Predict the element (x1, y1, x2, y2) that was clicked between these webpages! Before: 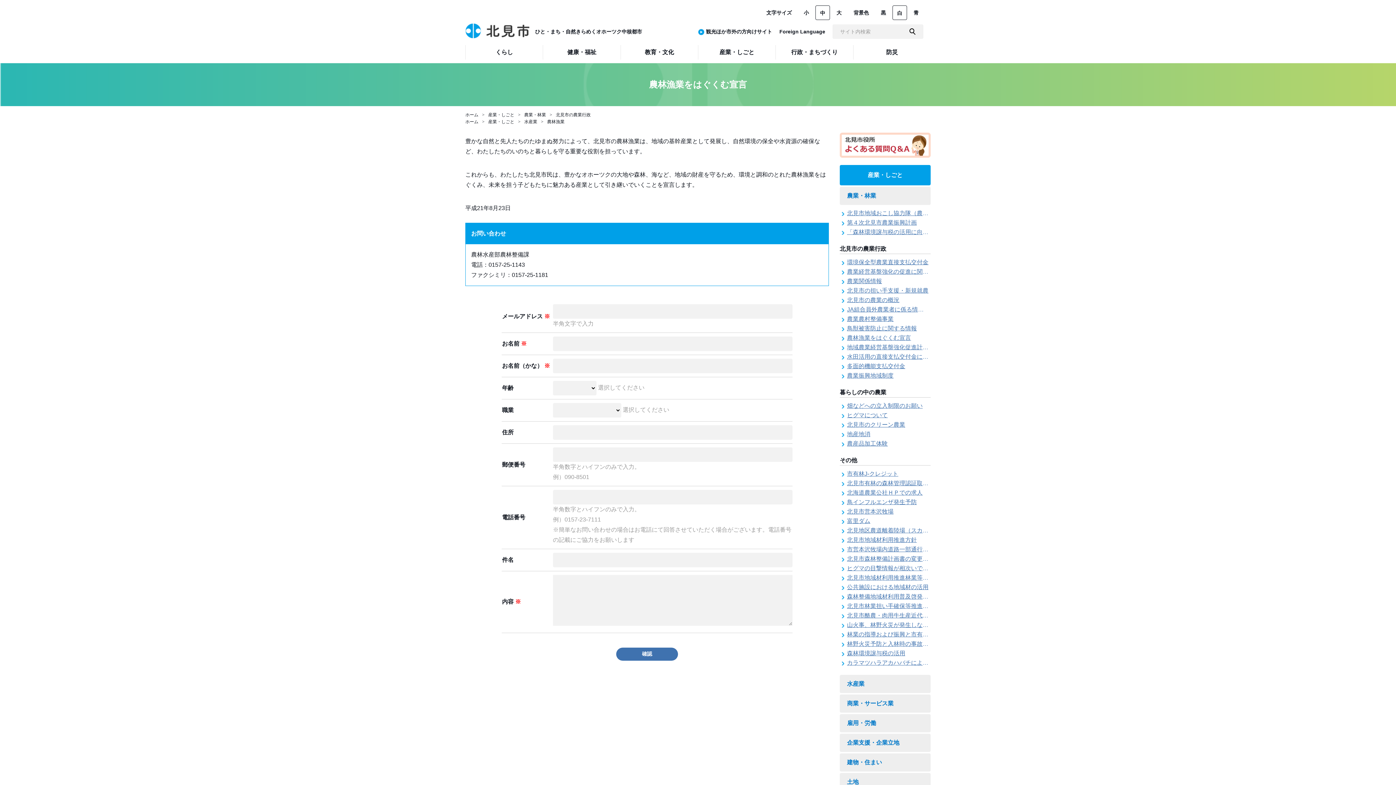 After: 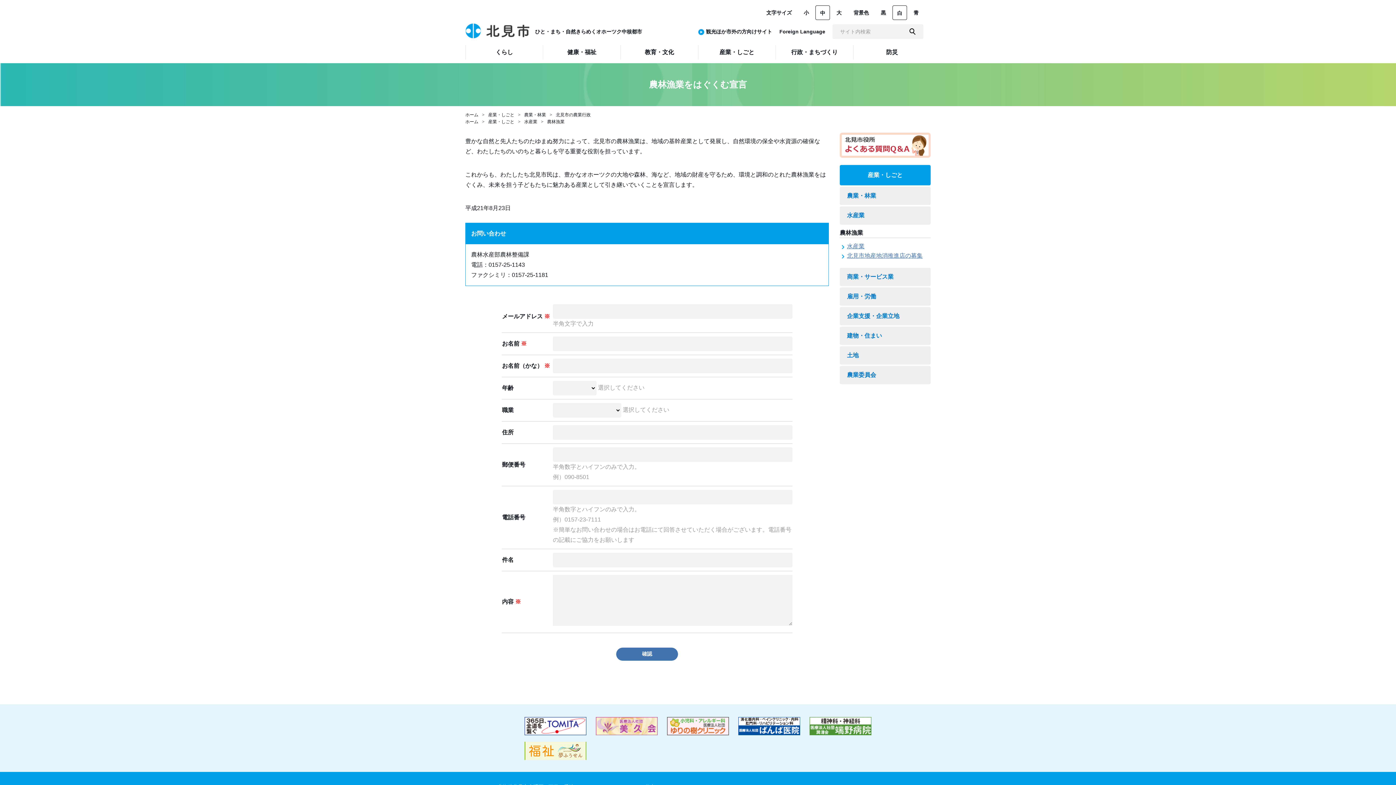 Action: label: 水産業 bbox: (840, 675, 930, 693)